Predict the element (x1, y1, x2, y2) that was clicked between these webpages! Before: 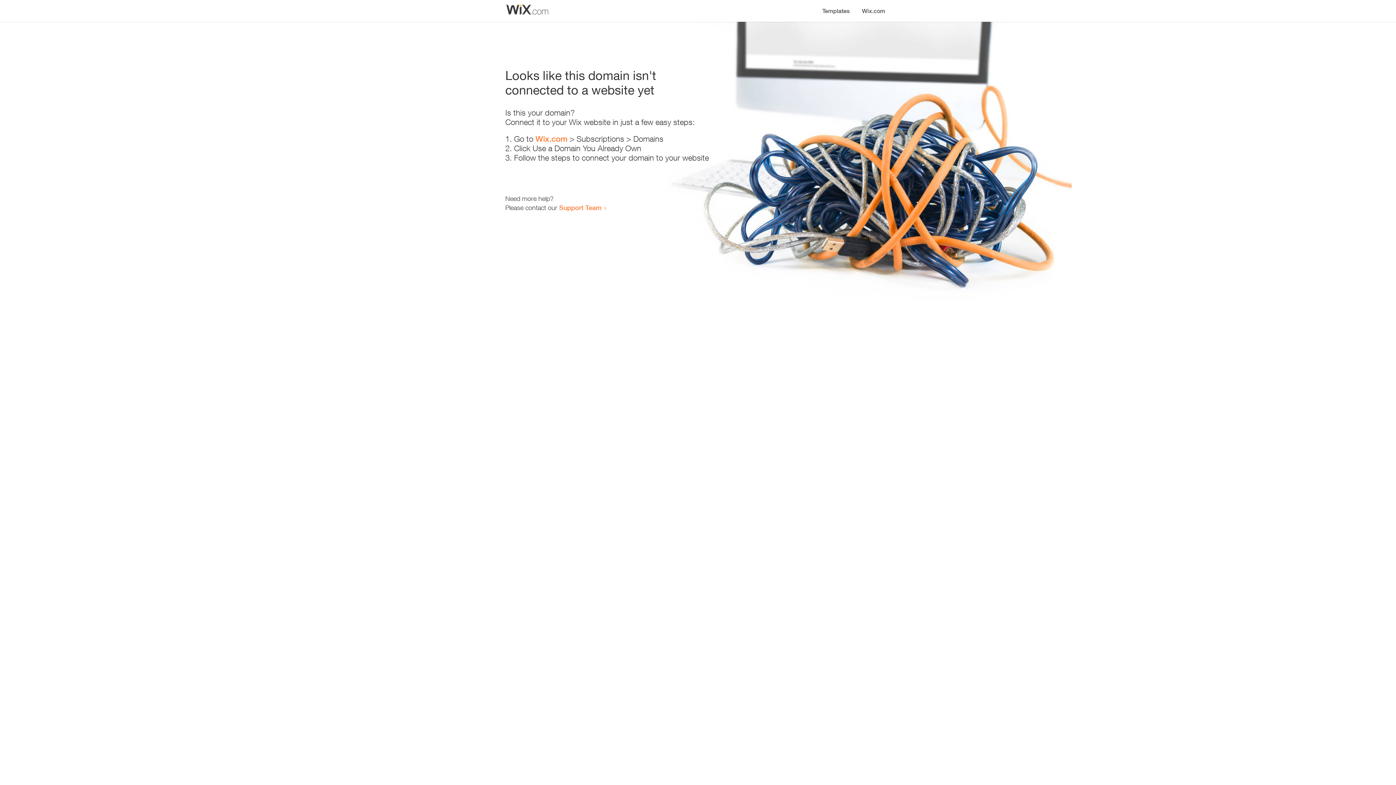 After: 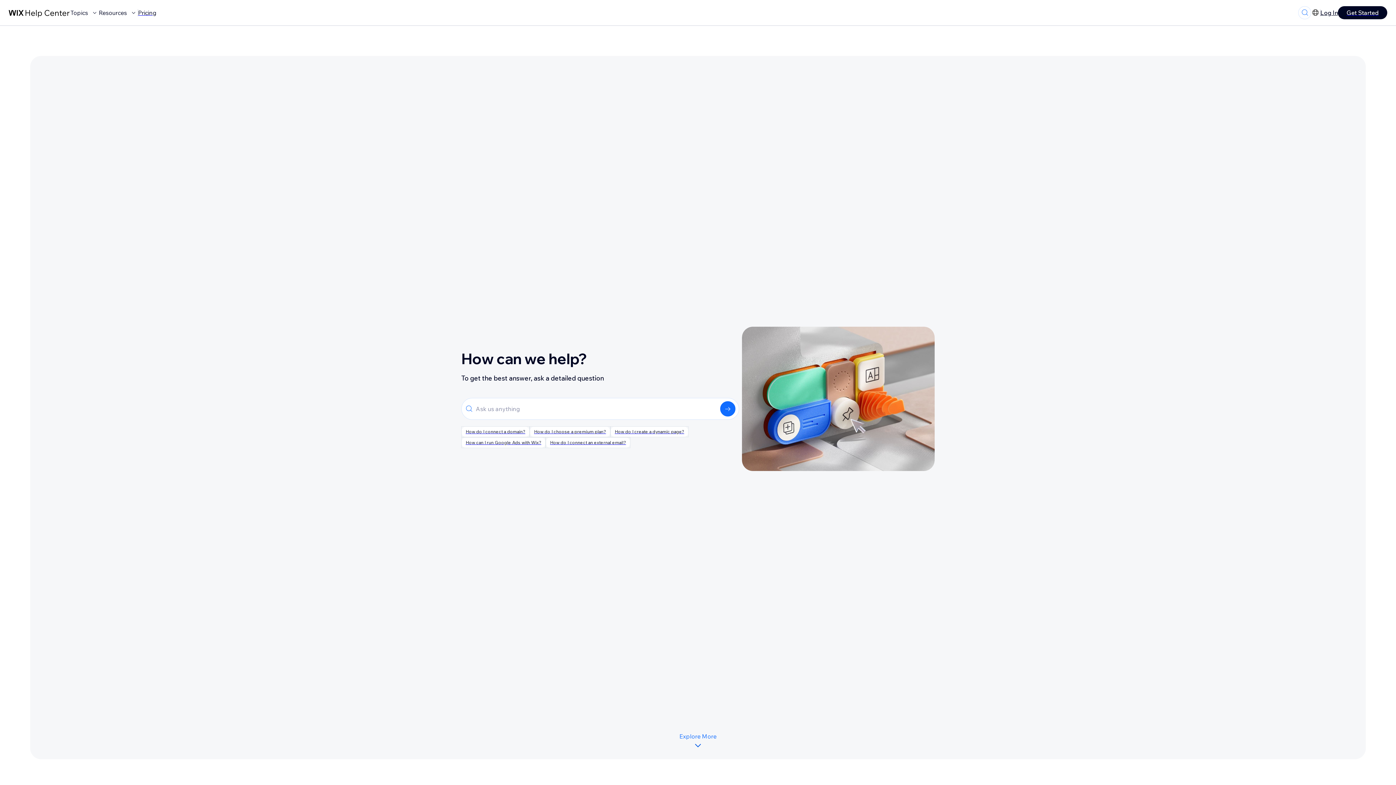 Action: bbox: (559, 203, 601, 211) label: Support Team